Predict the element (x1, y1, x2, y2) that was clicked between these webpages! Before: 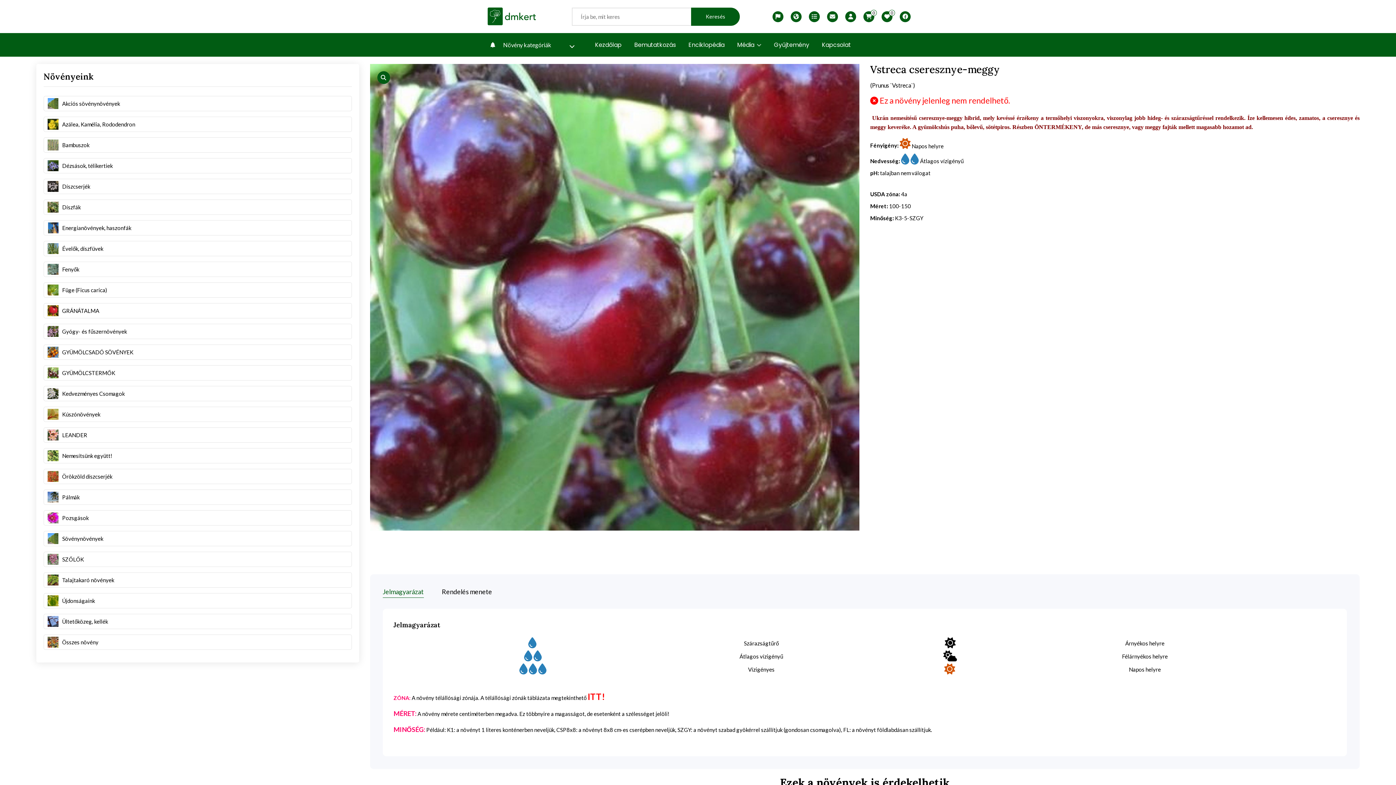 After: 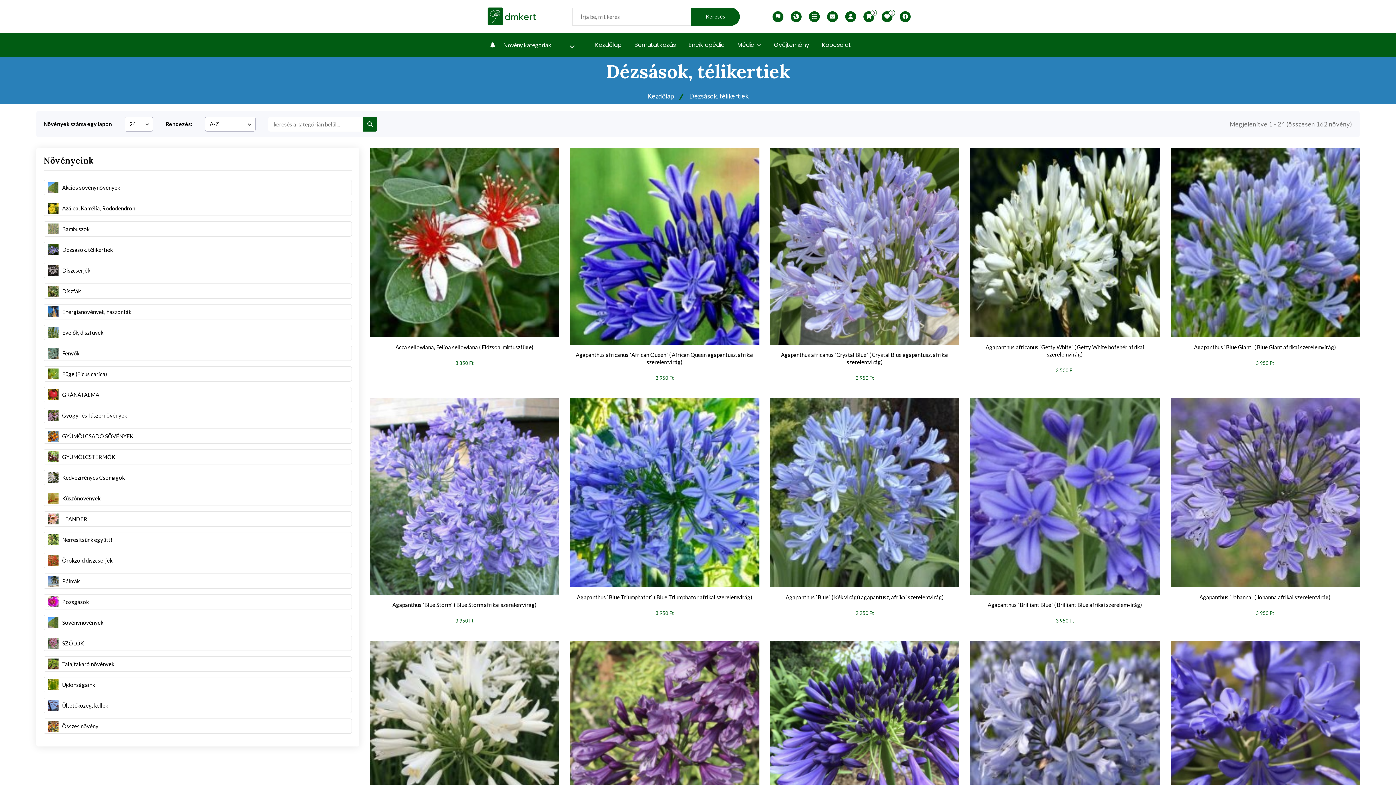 Action: bbox: (44, 158, 116, 173) label: Dézsások, télikertiek